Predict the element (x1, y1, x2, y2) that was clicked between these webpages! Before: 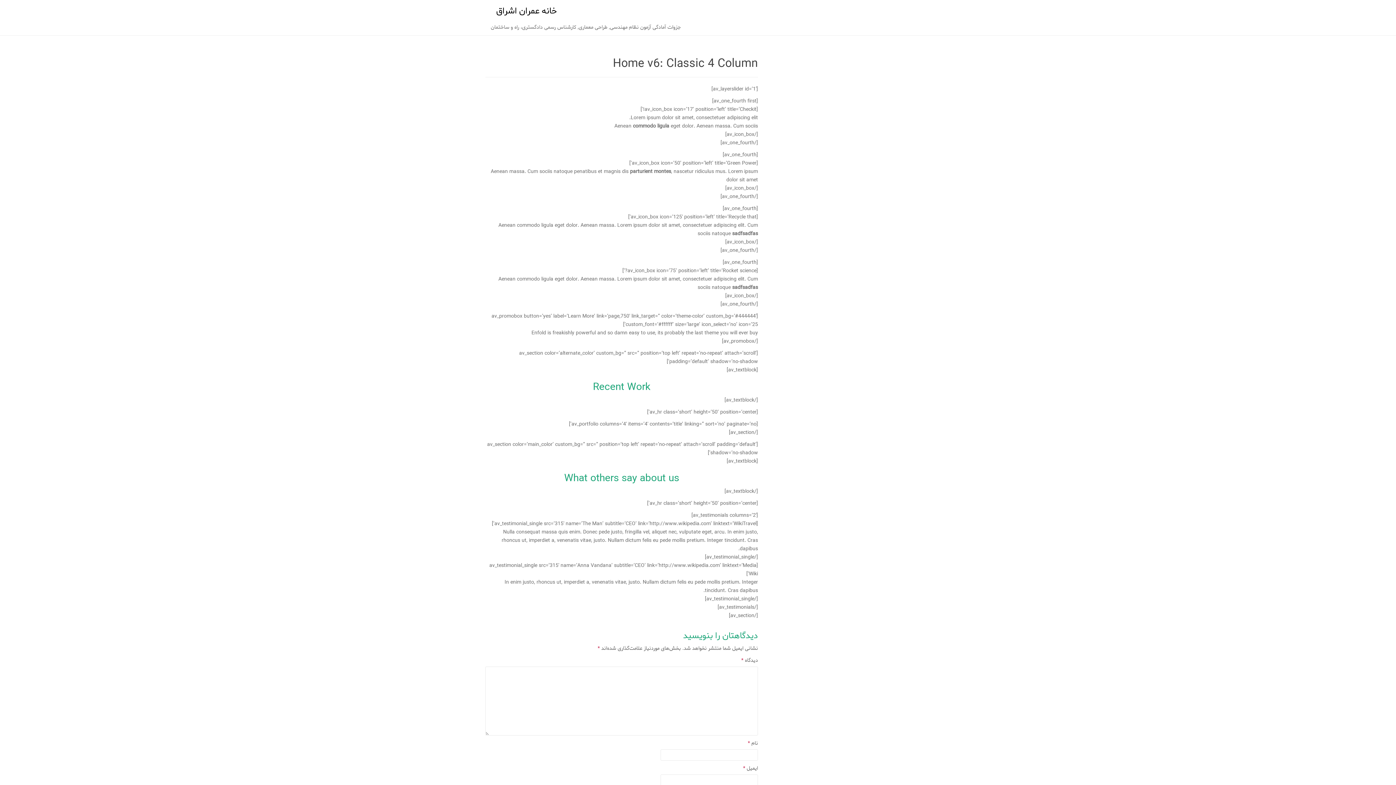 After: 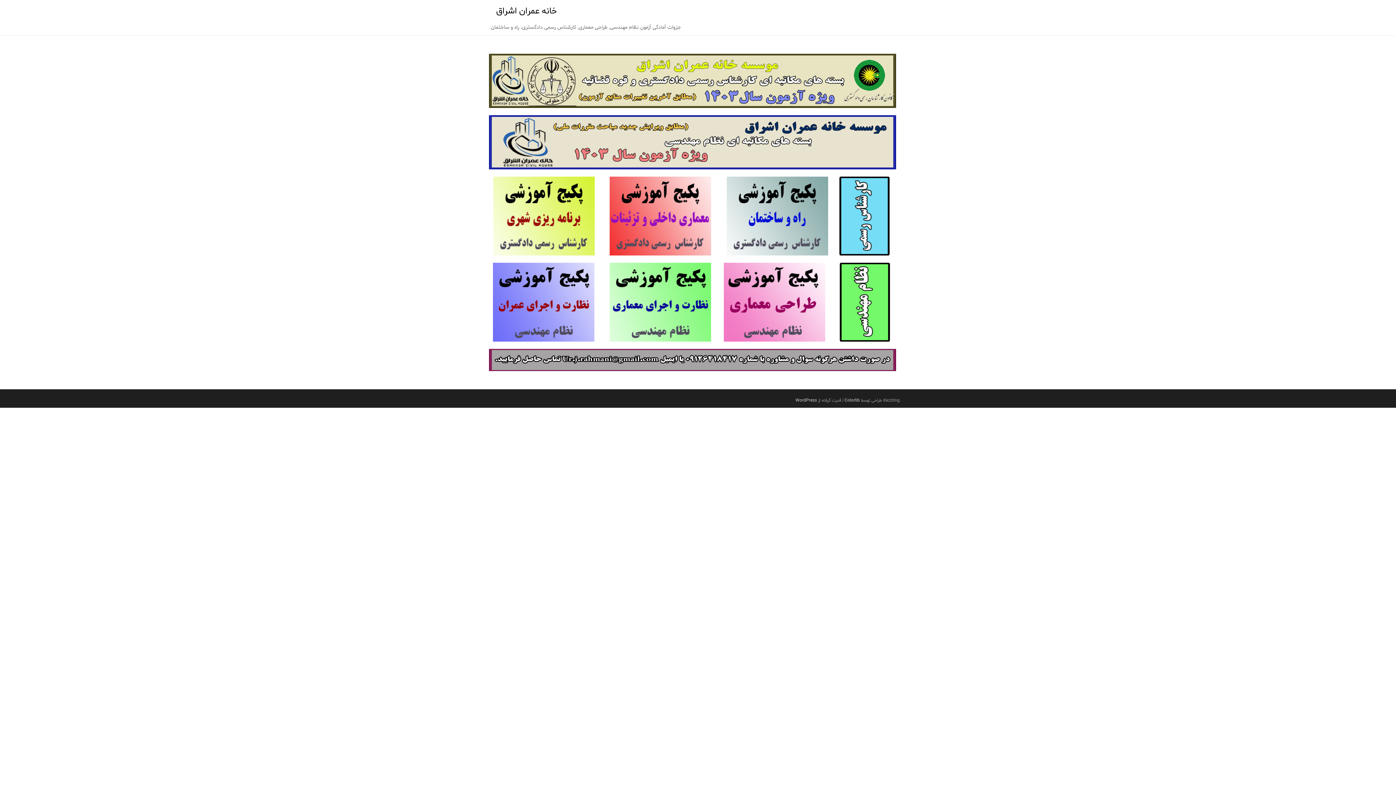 Action: bbox: (490, 2, 562, 20) label: خانه عمران اشراق